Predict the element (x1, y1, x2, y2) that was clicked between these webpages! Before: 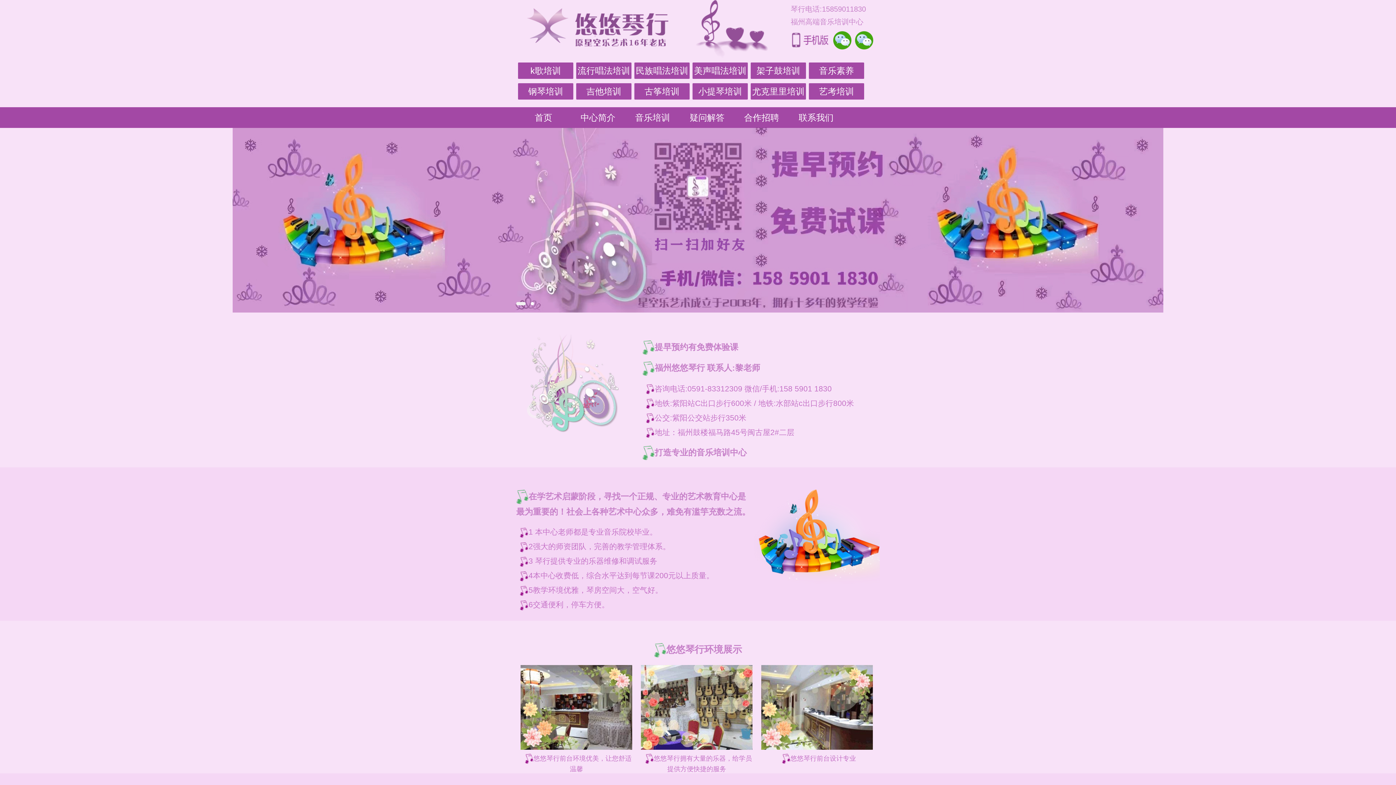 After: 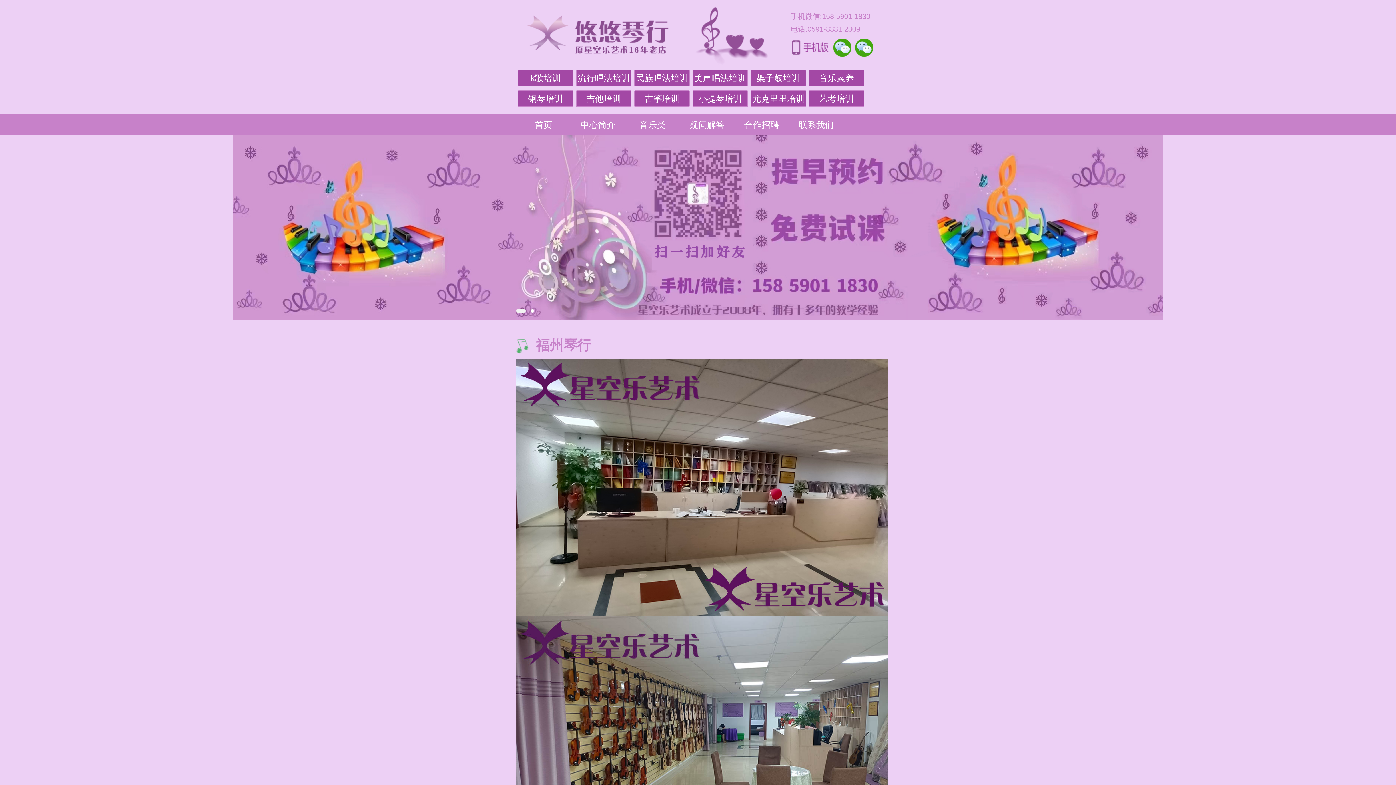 Action: bbox: (516, -9, 685, 60)